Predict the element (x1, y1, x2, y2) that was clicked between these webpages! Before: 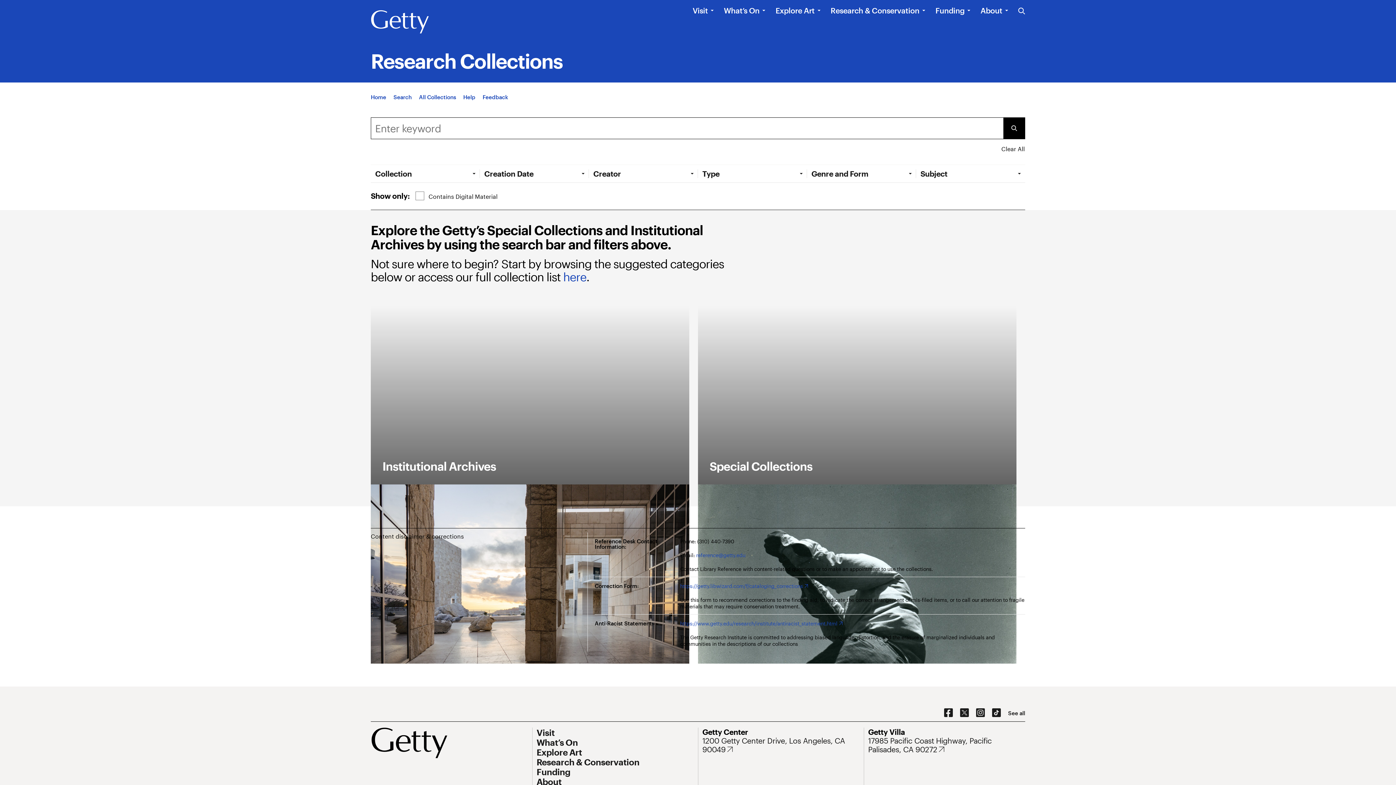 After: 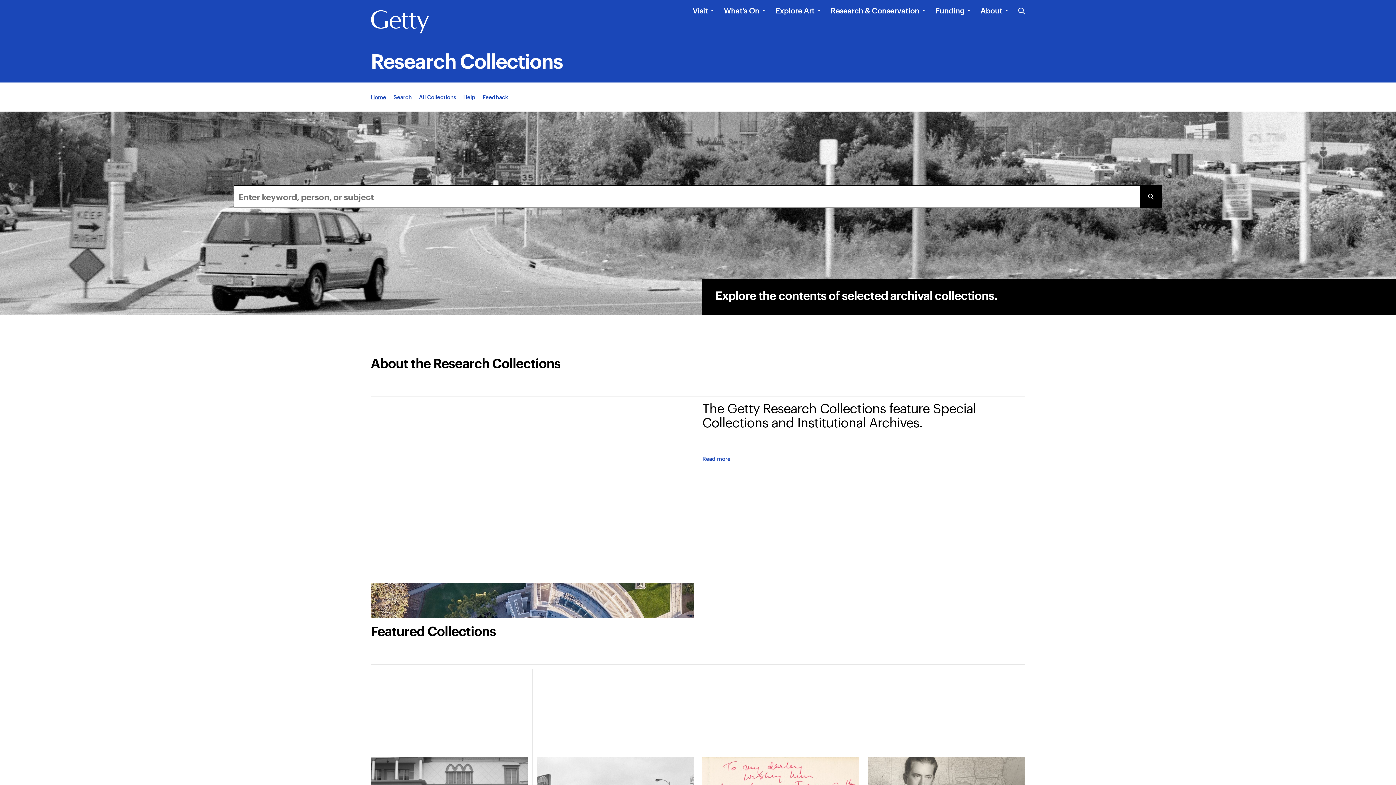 Action: label: App Home bbox: (370, 93, 386, 100)